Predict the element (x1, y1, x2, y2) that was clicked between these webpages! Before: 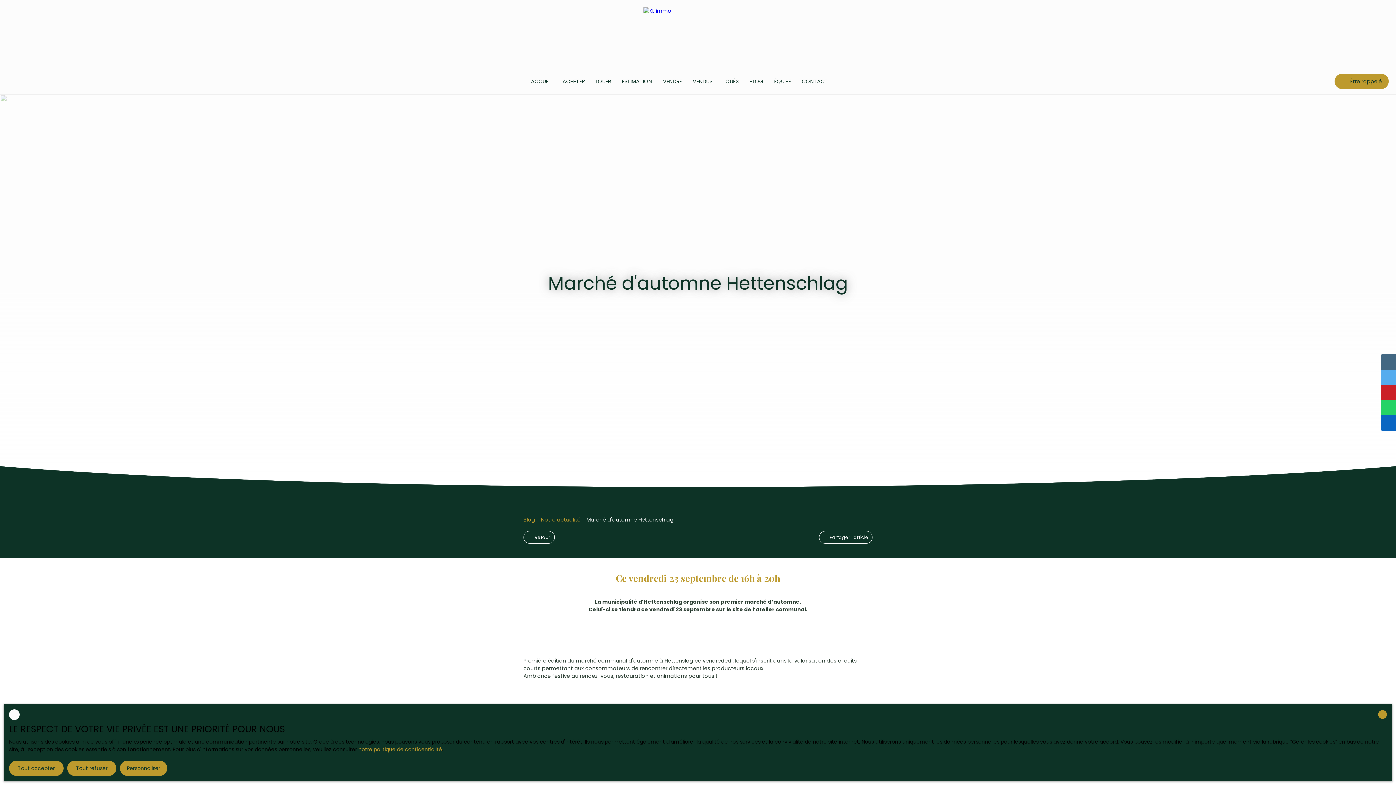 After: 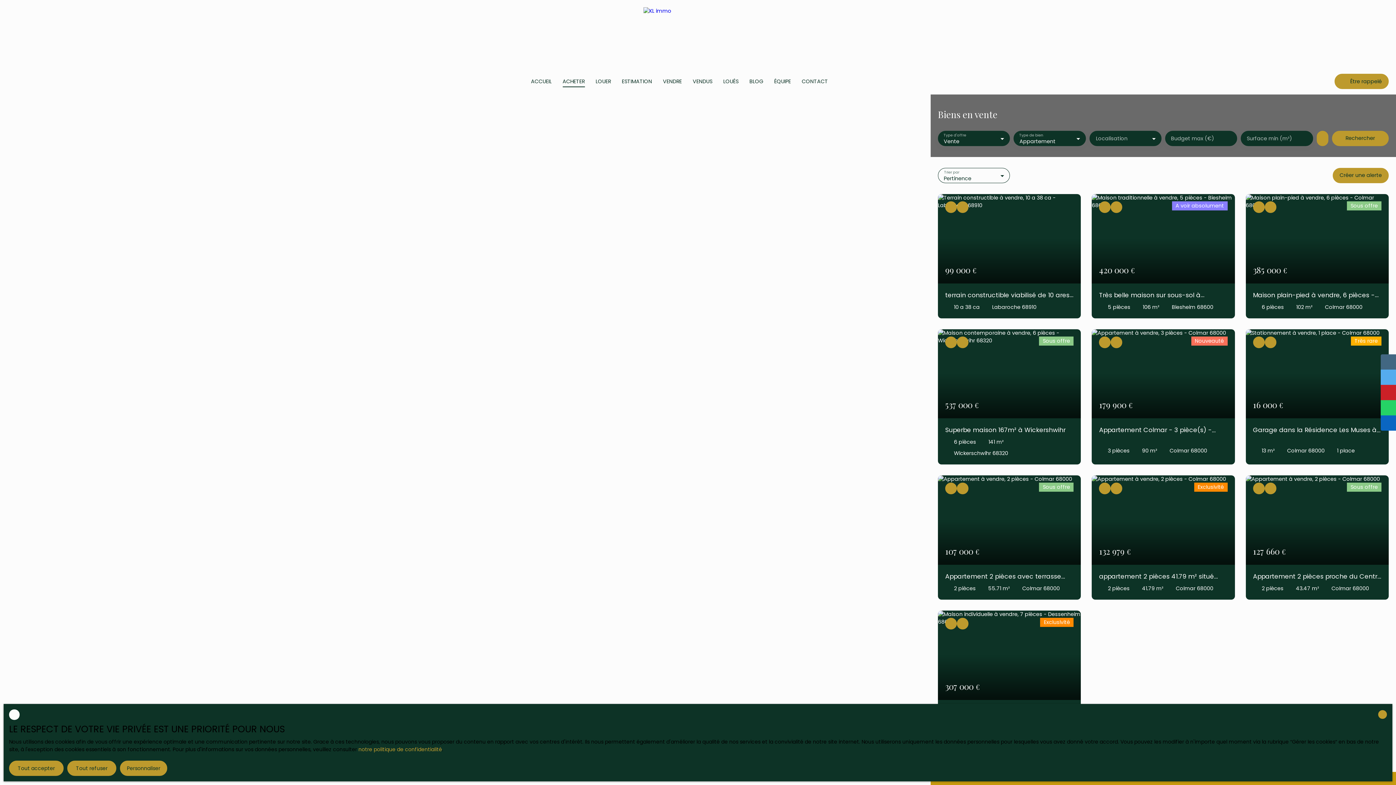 Action: bbox: (562, 75, 584, 87) label: ACHETER